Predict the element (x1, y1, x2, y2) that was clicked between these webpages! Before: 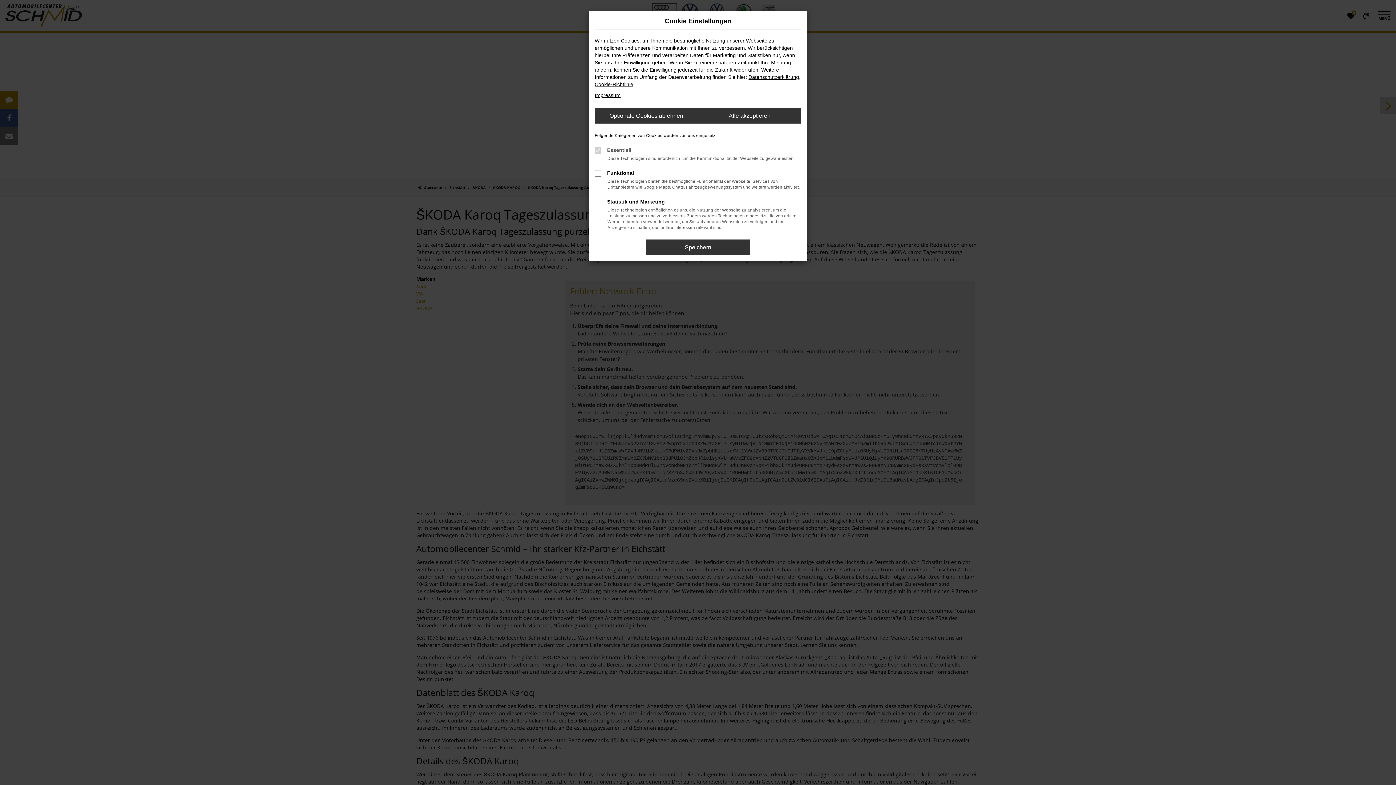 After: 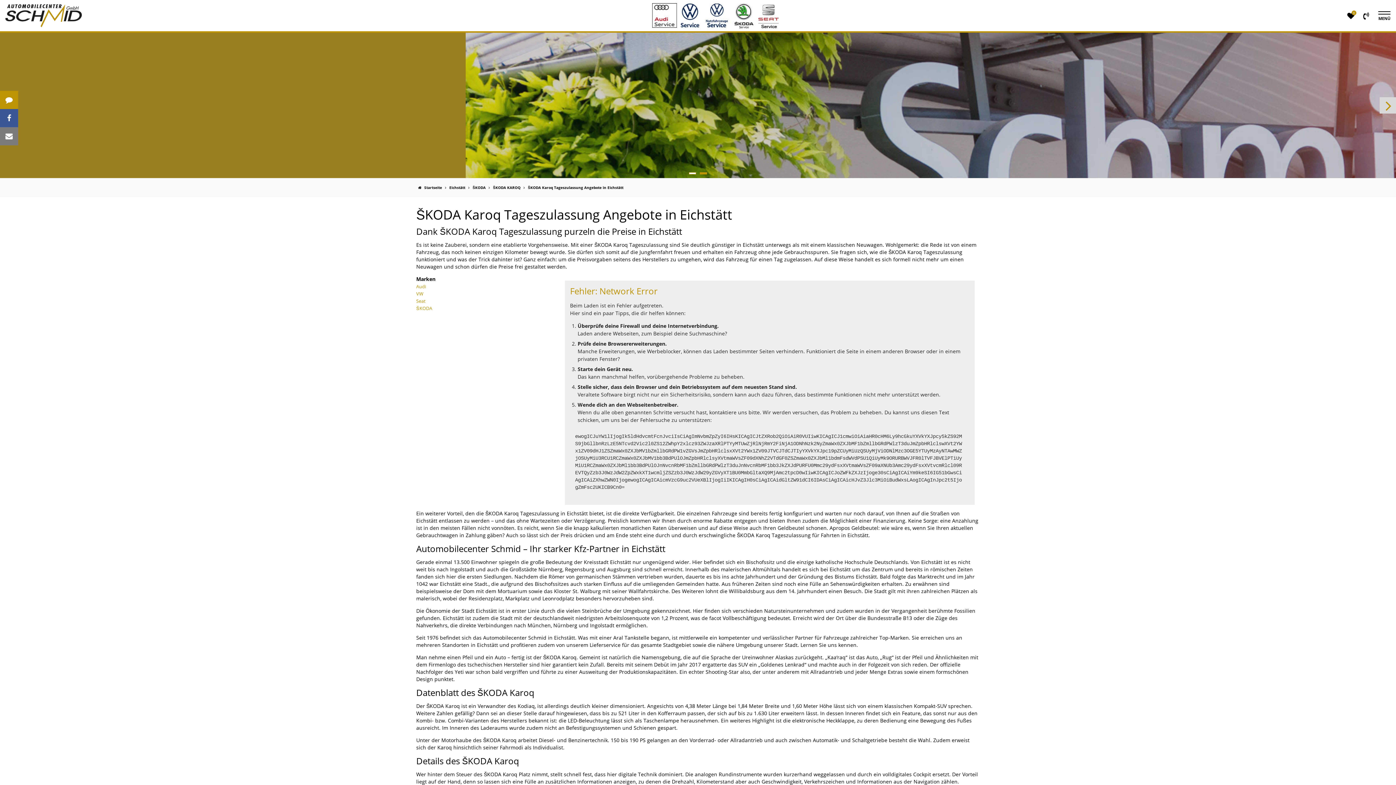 Action: label: Speichern bbox: (646, 239, 749, 255)